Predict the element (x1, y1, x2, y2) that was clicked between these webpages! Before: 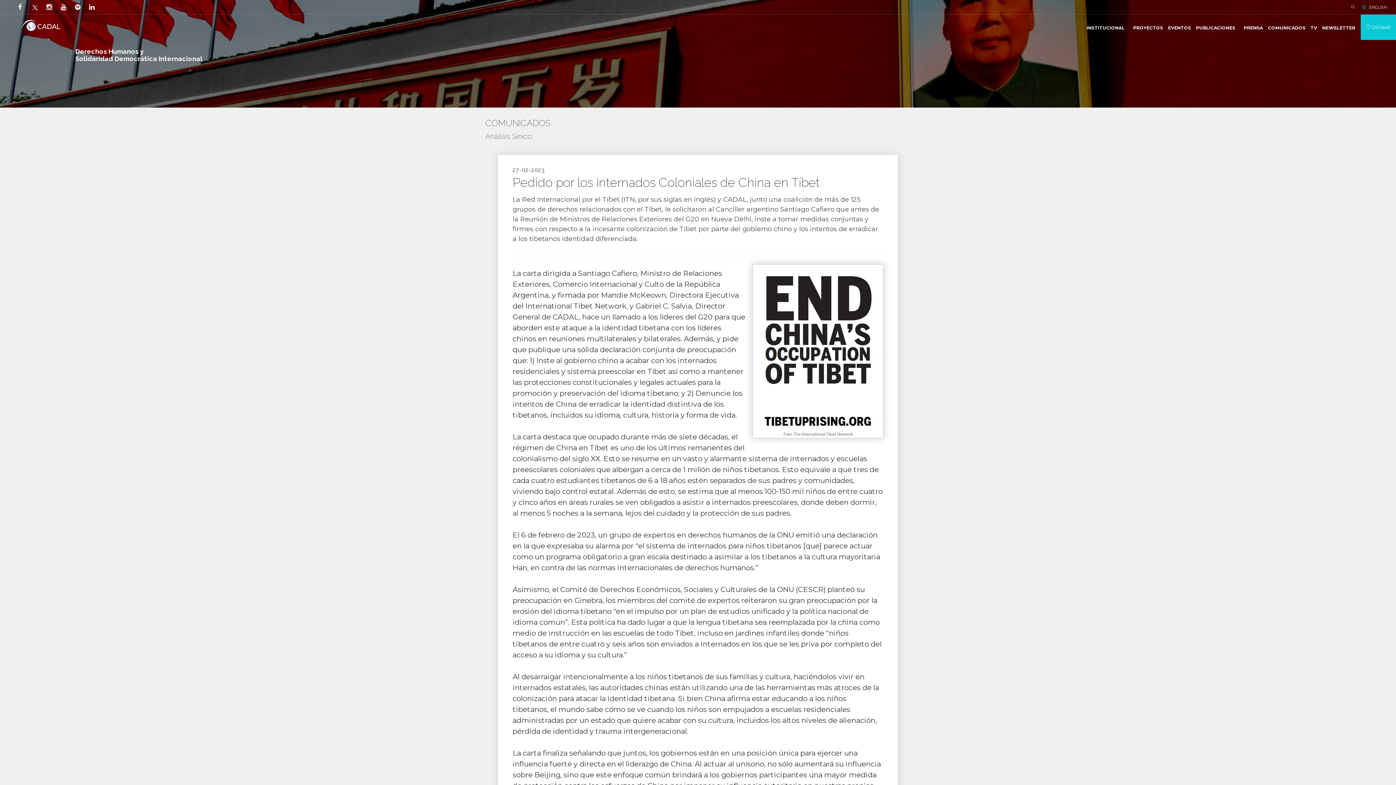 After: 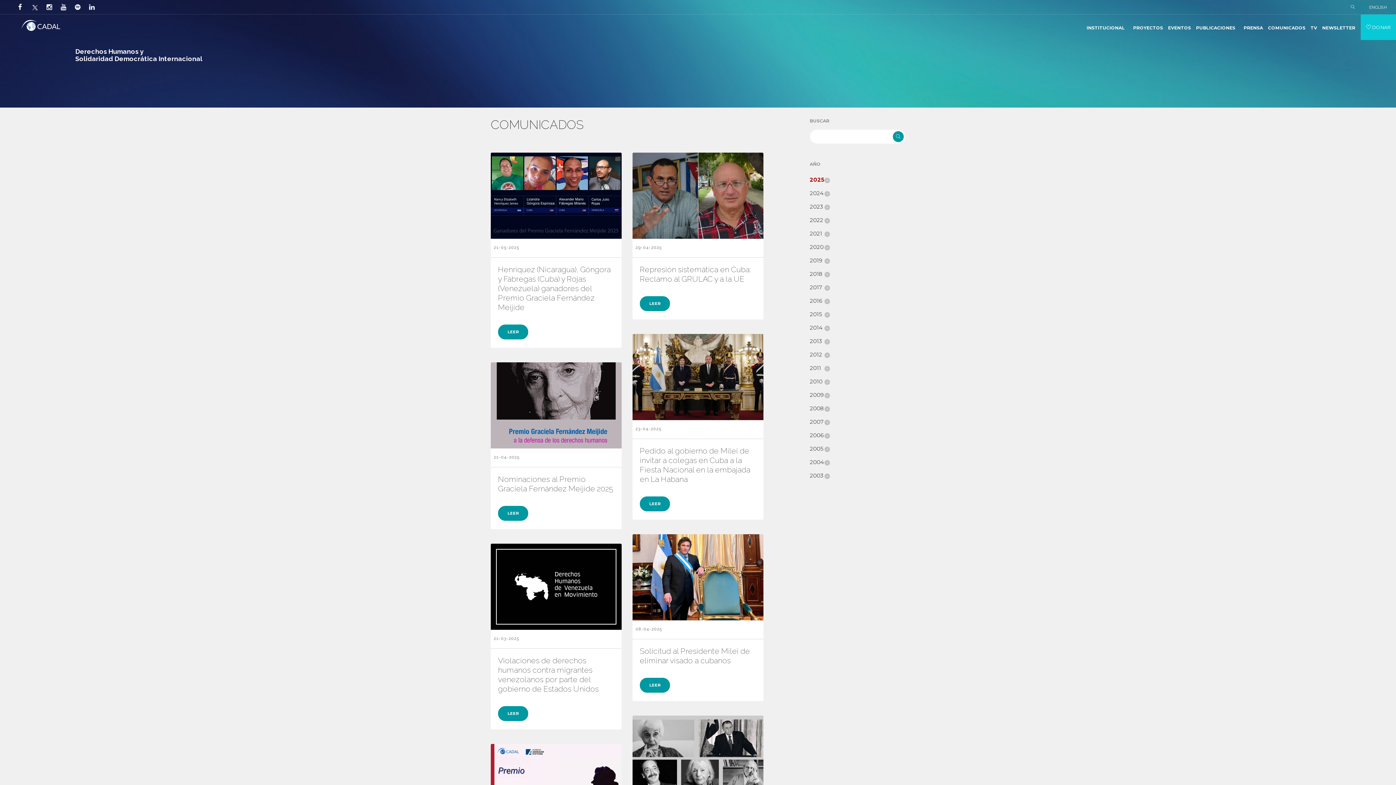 Action: label: COMUNICADOS bbox: (1265, 20, 1308, 46)